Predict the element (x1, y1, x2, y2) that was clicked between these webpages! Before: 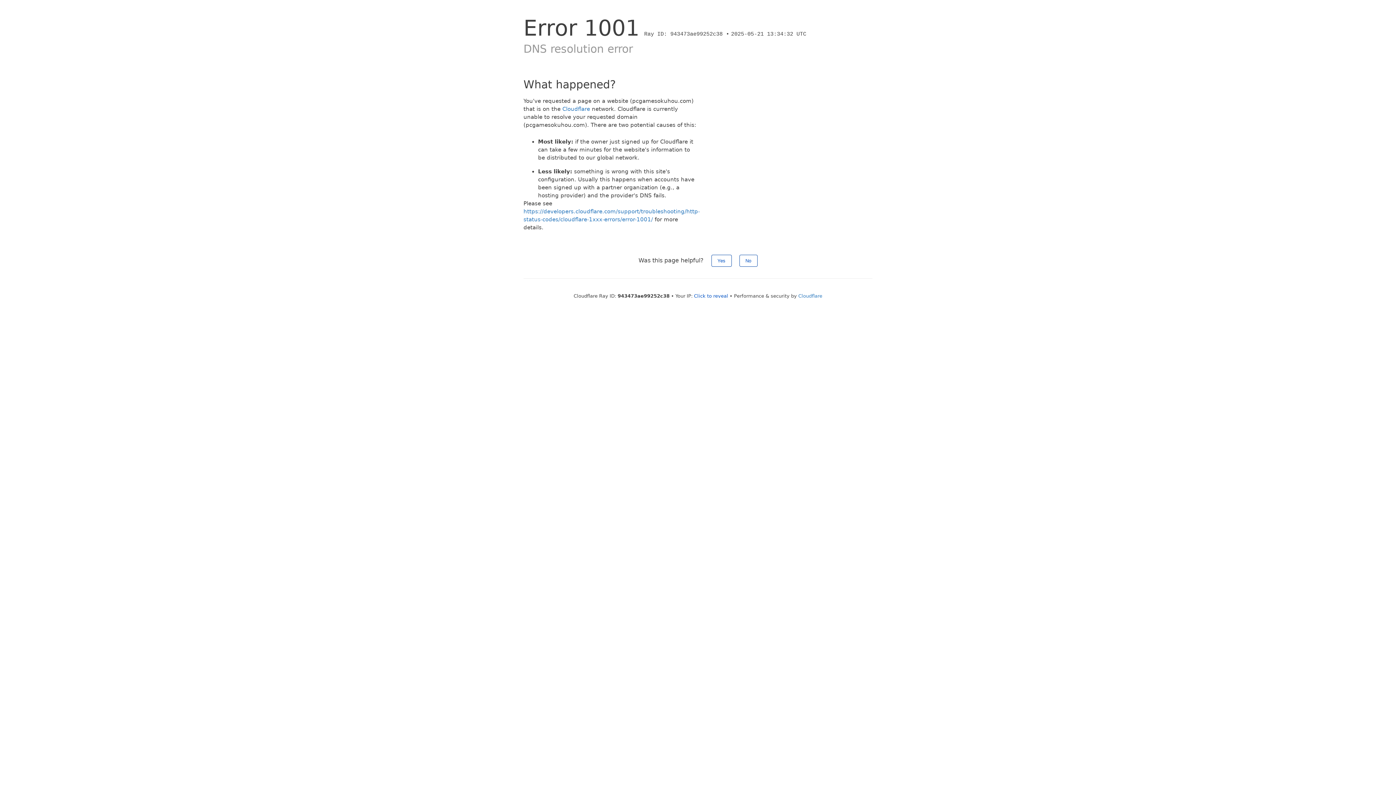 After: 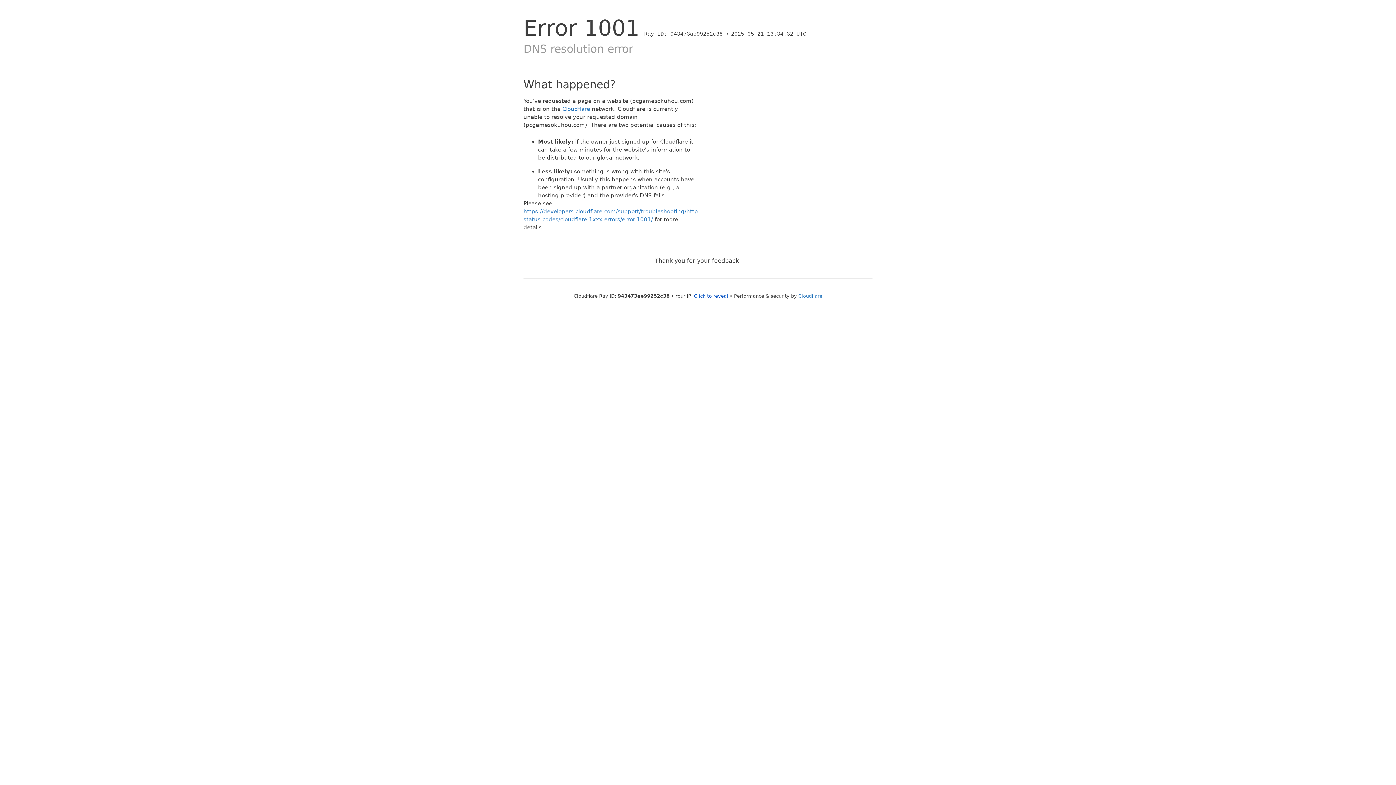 Action: label: No bbox: (739, 254, 757, 266)